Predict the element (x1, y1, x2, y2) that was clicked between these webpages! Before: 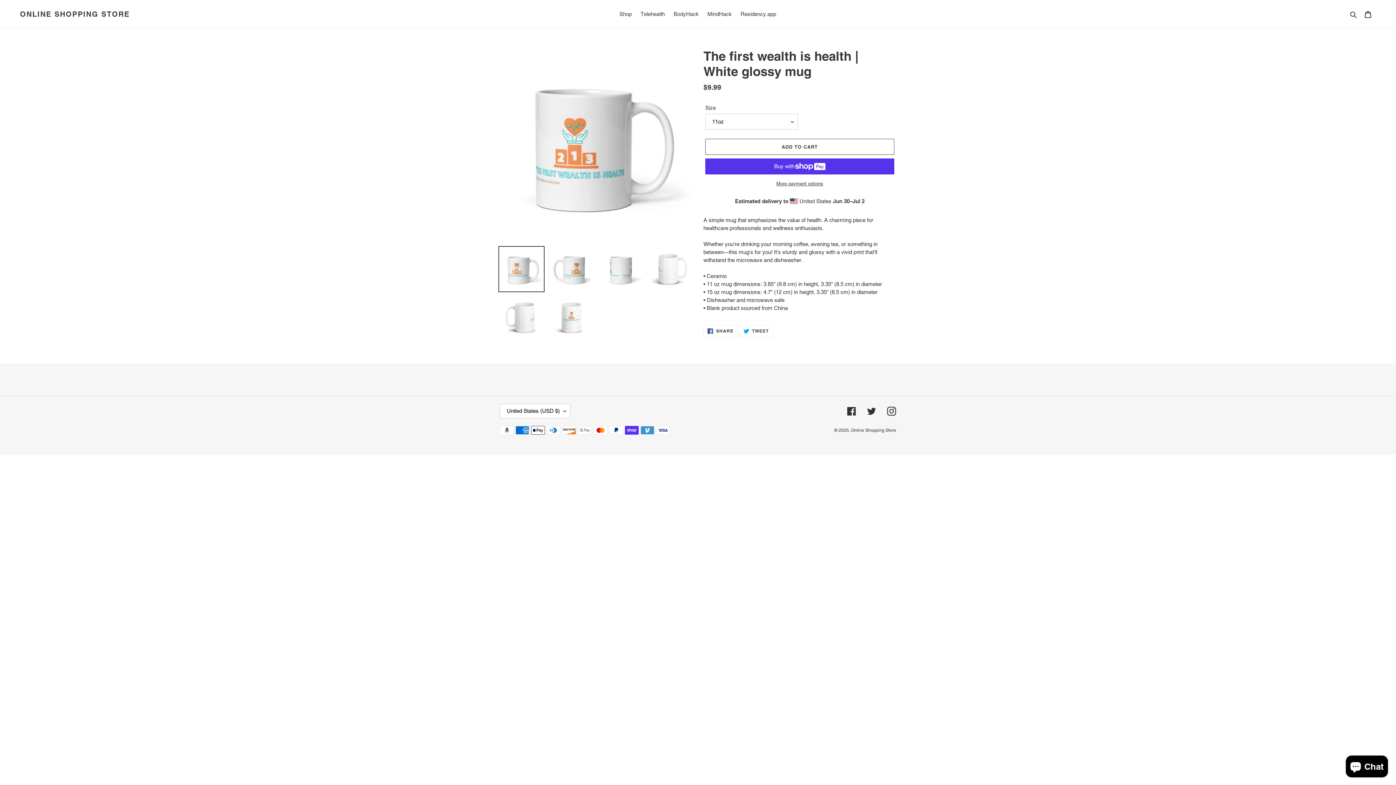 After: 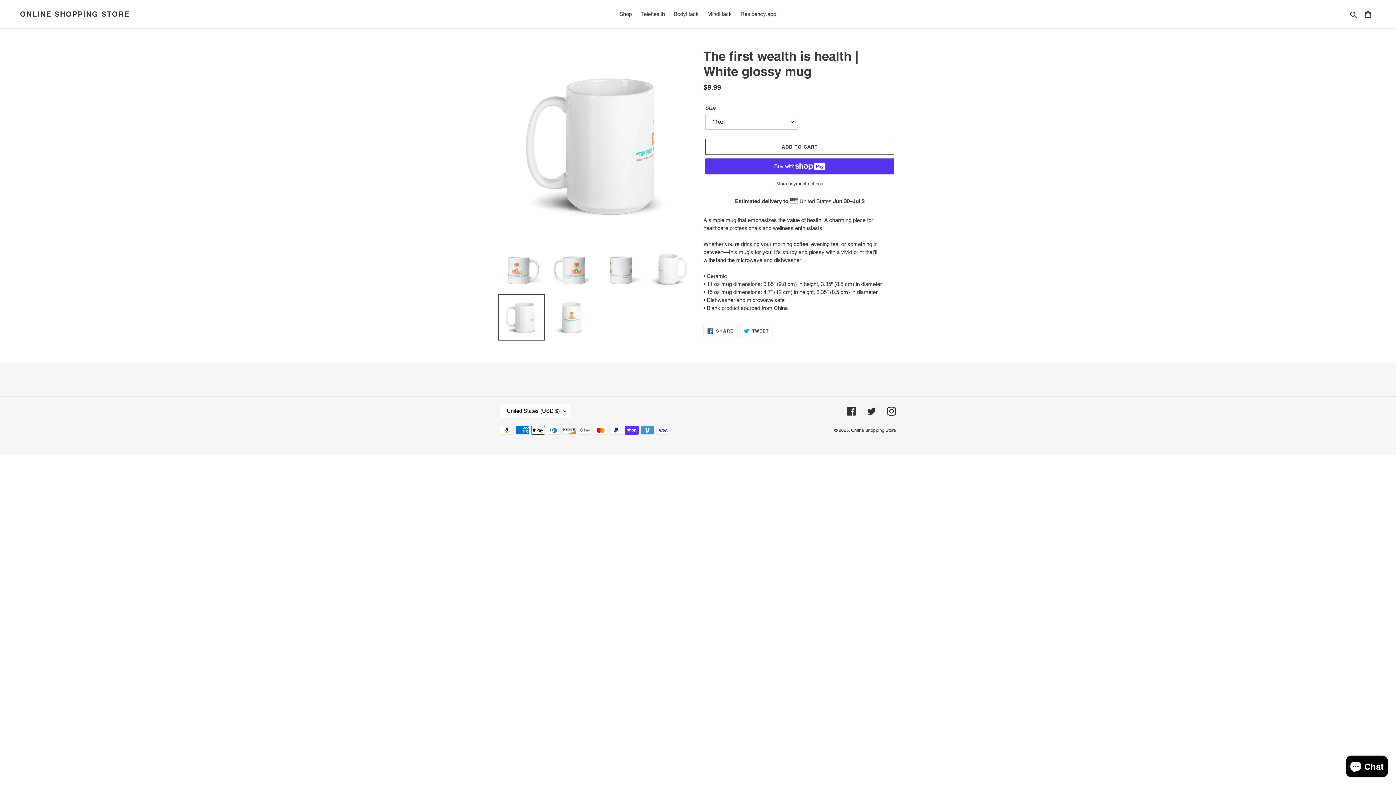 Action: bbox: (498, 294, 544, 340)